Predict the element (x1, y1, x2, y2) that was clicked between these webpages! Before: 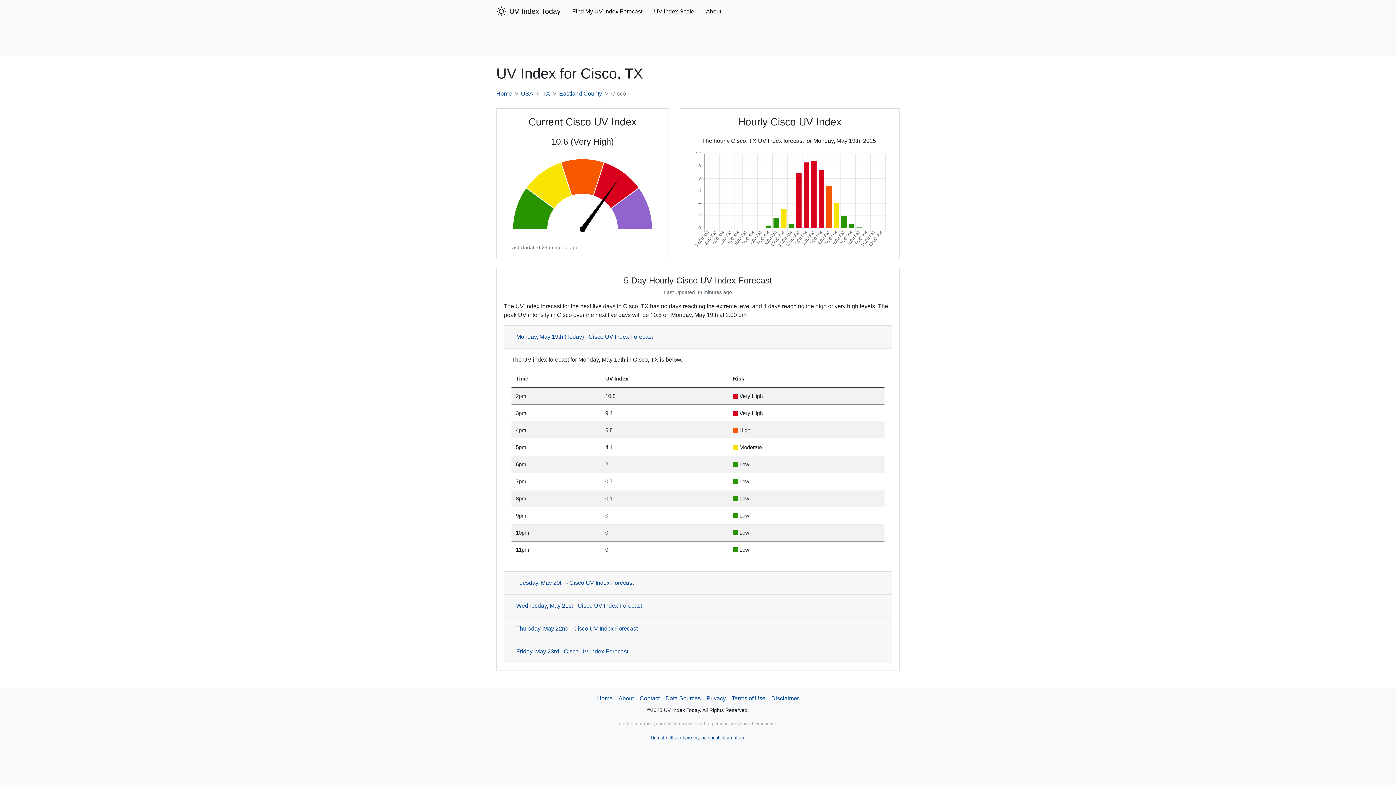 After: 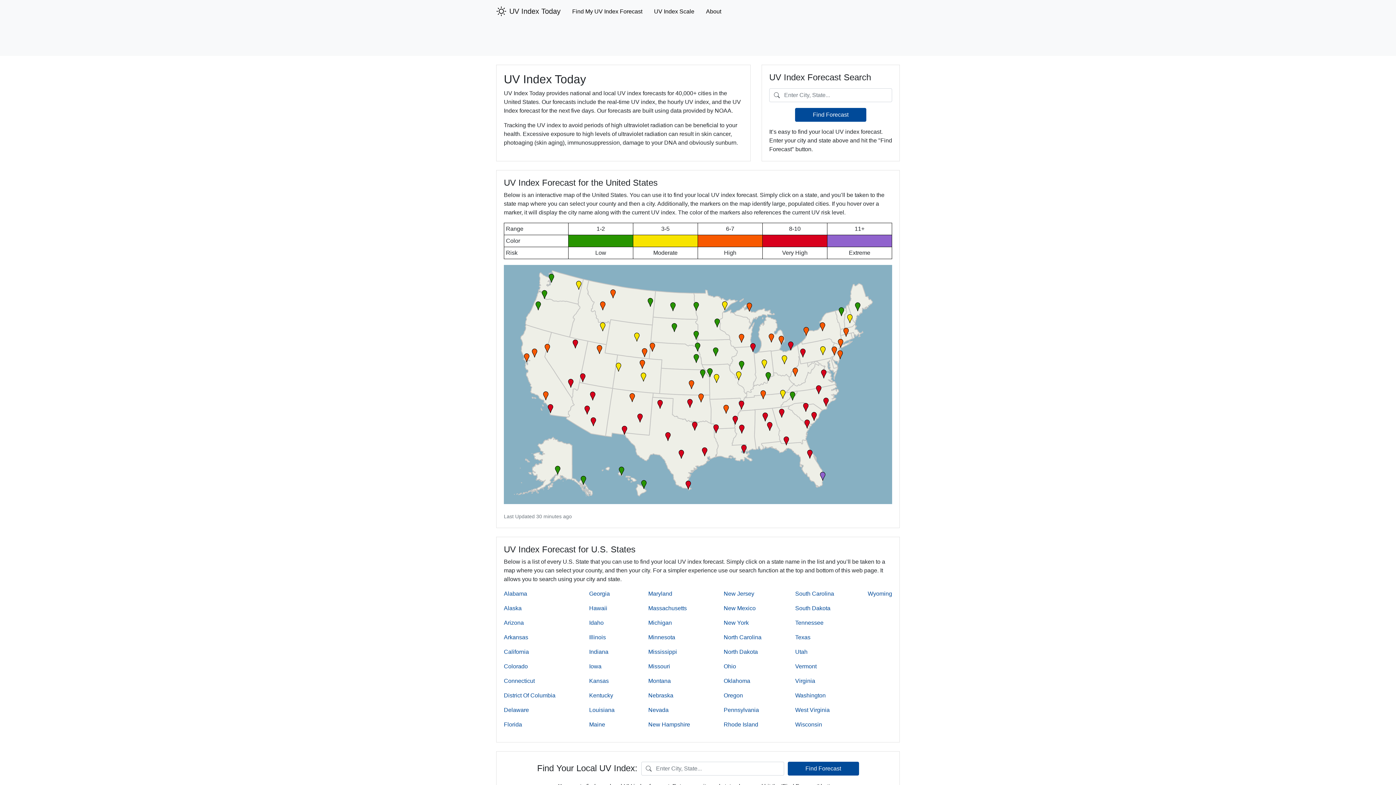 Action: label: UV Index Today bbox: (496, 3, 560, 18)